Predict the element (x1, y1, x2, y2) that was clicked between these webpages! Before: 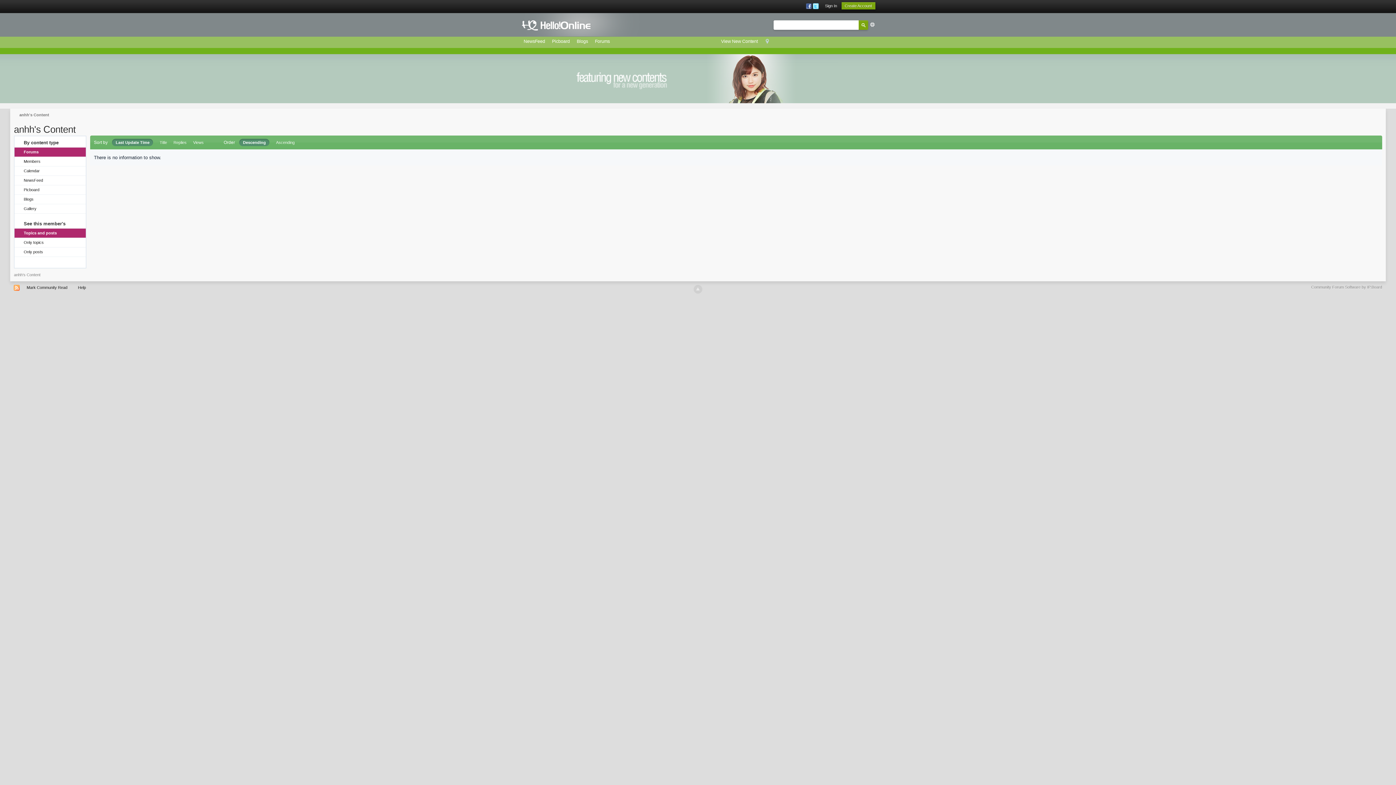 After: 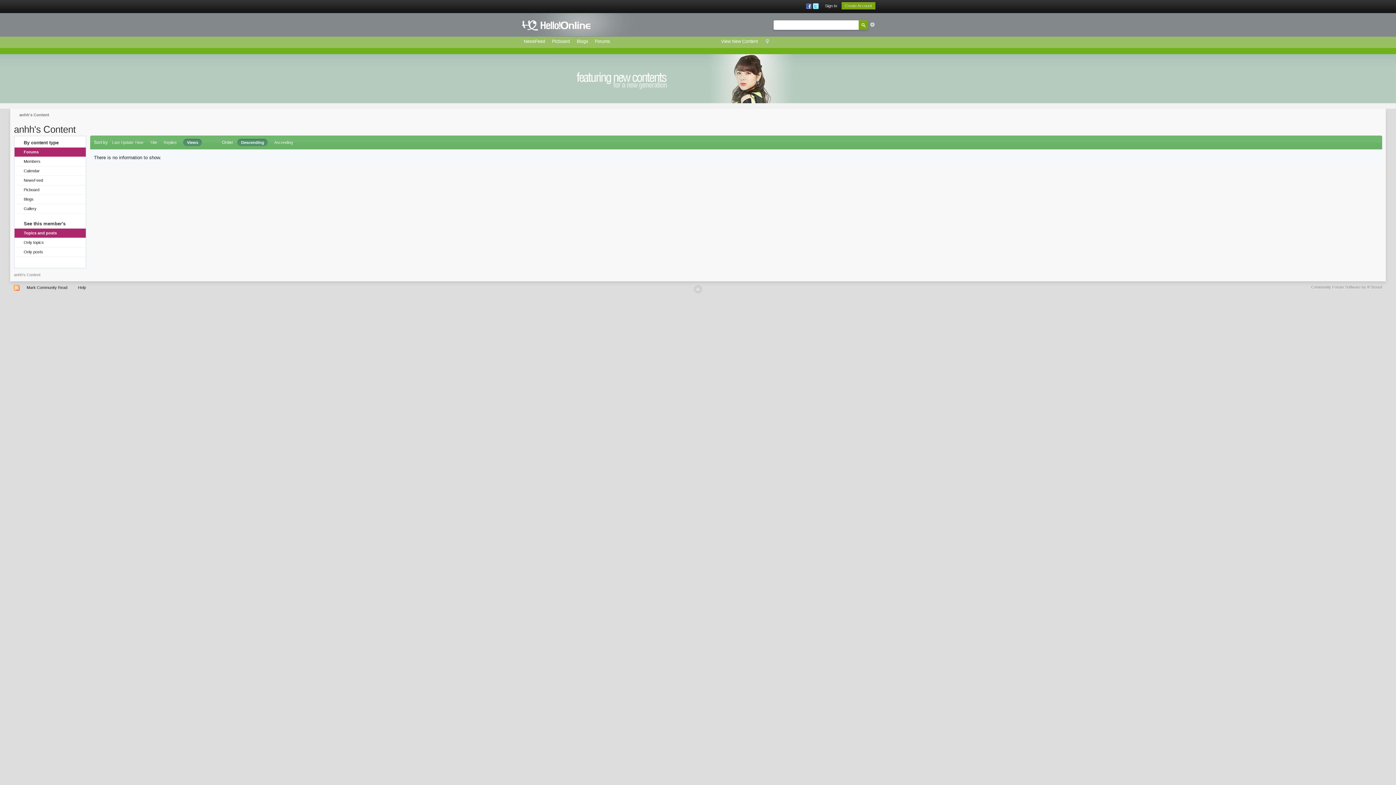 Action: bbox: (193, 140, 203, 144) label: Views